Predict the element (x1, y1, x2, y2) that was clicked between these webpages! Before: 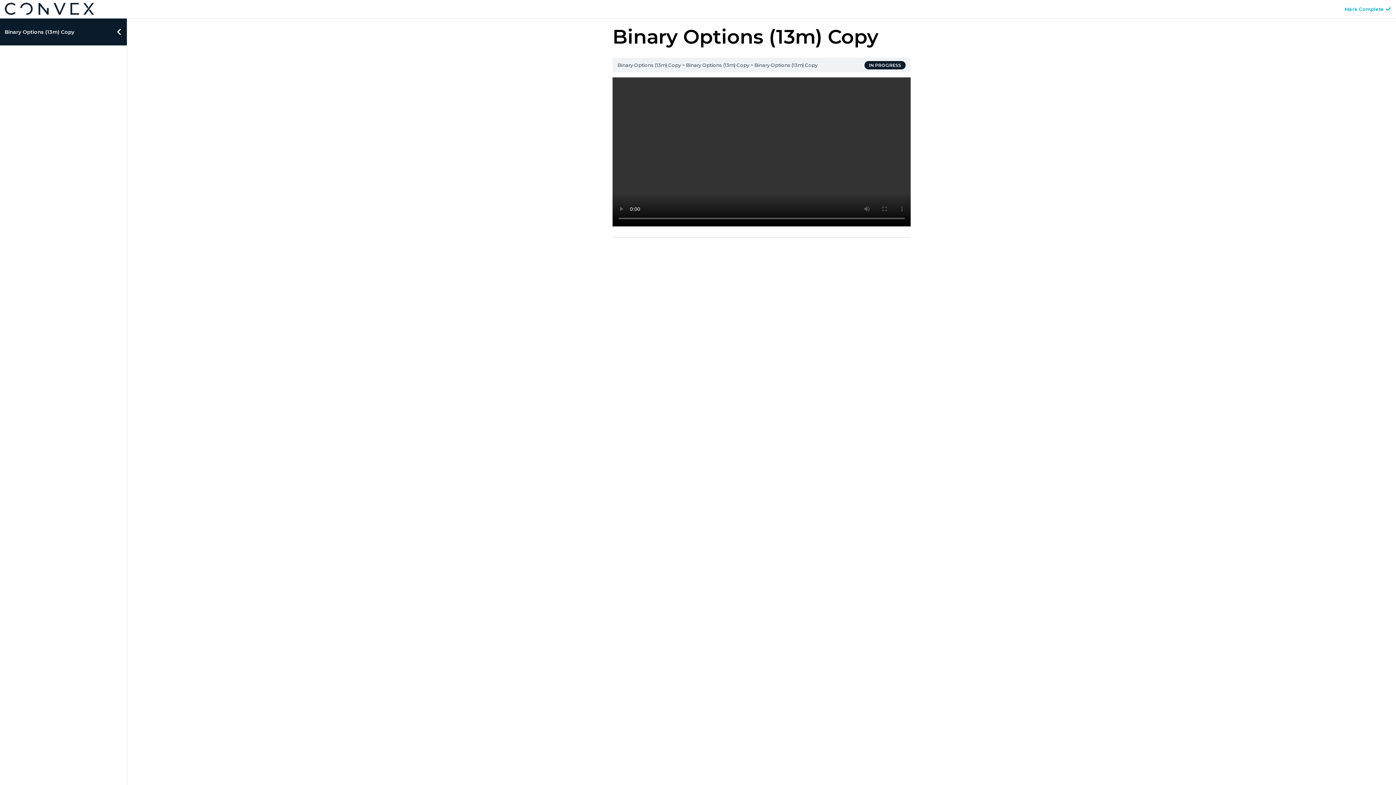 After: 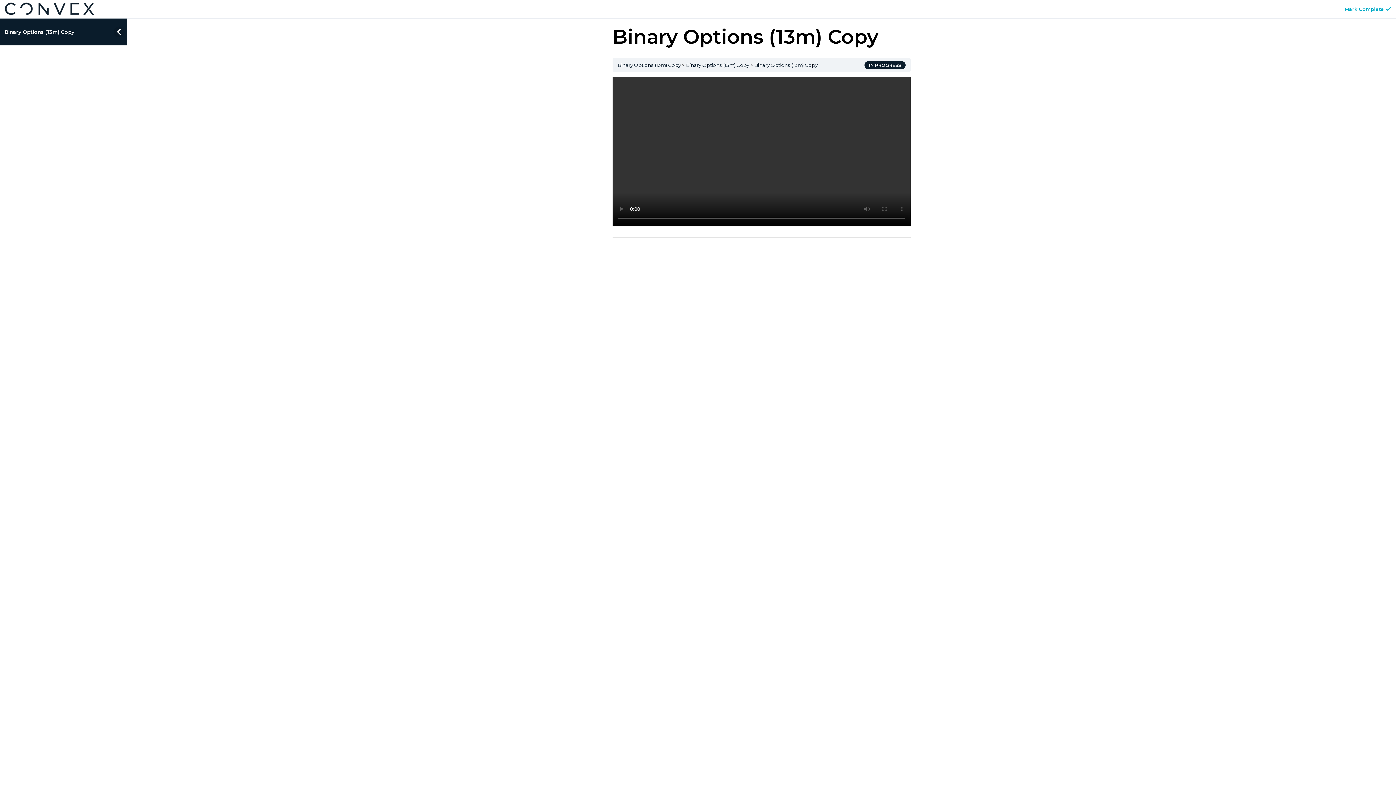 Action: bbox: (686, 62, 749, 68) label: Binary Options (13m) Copy